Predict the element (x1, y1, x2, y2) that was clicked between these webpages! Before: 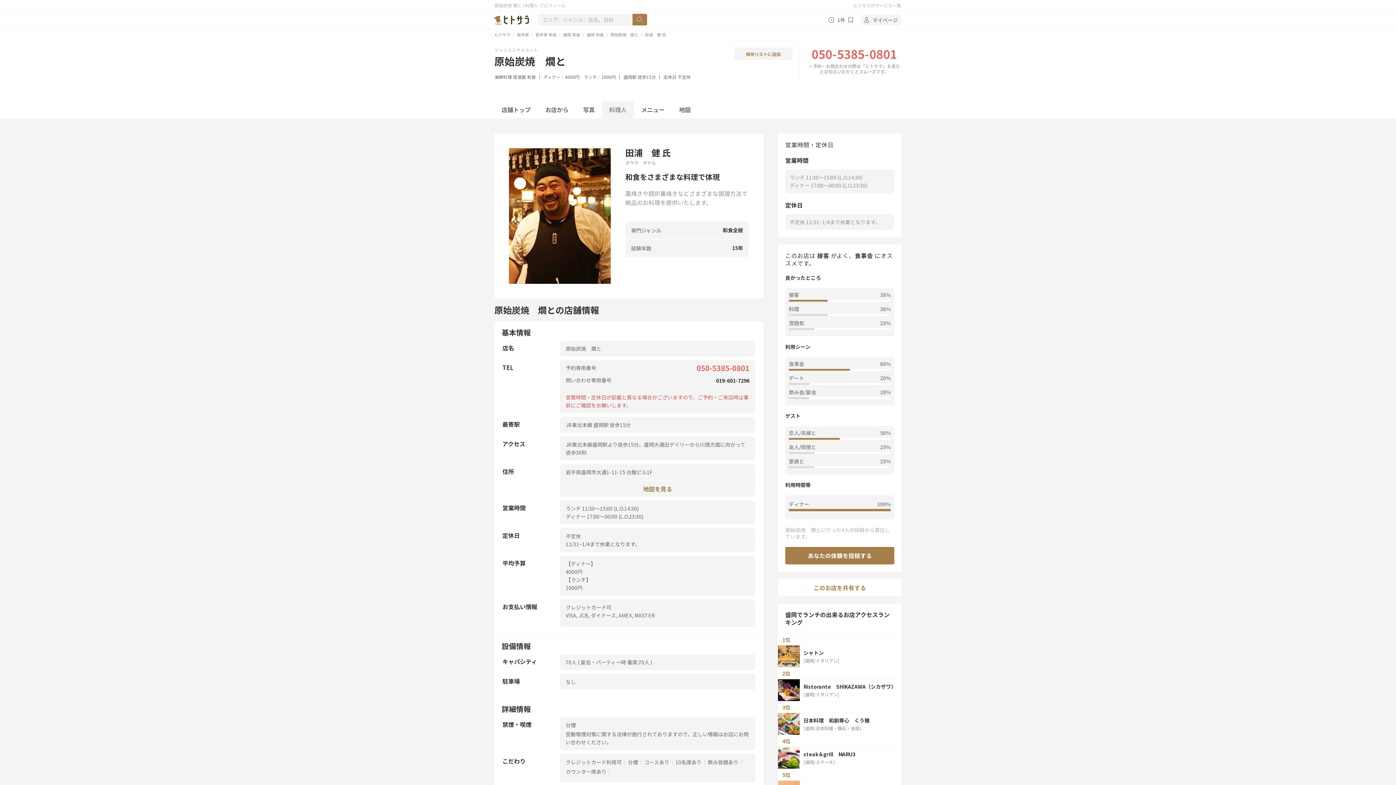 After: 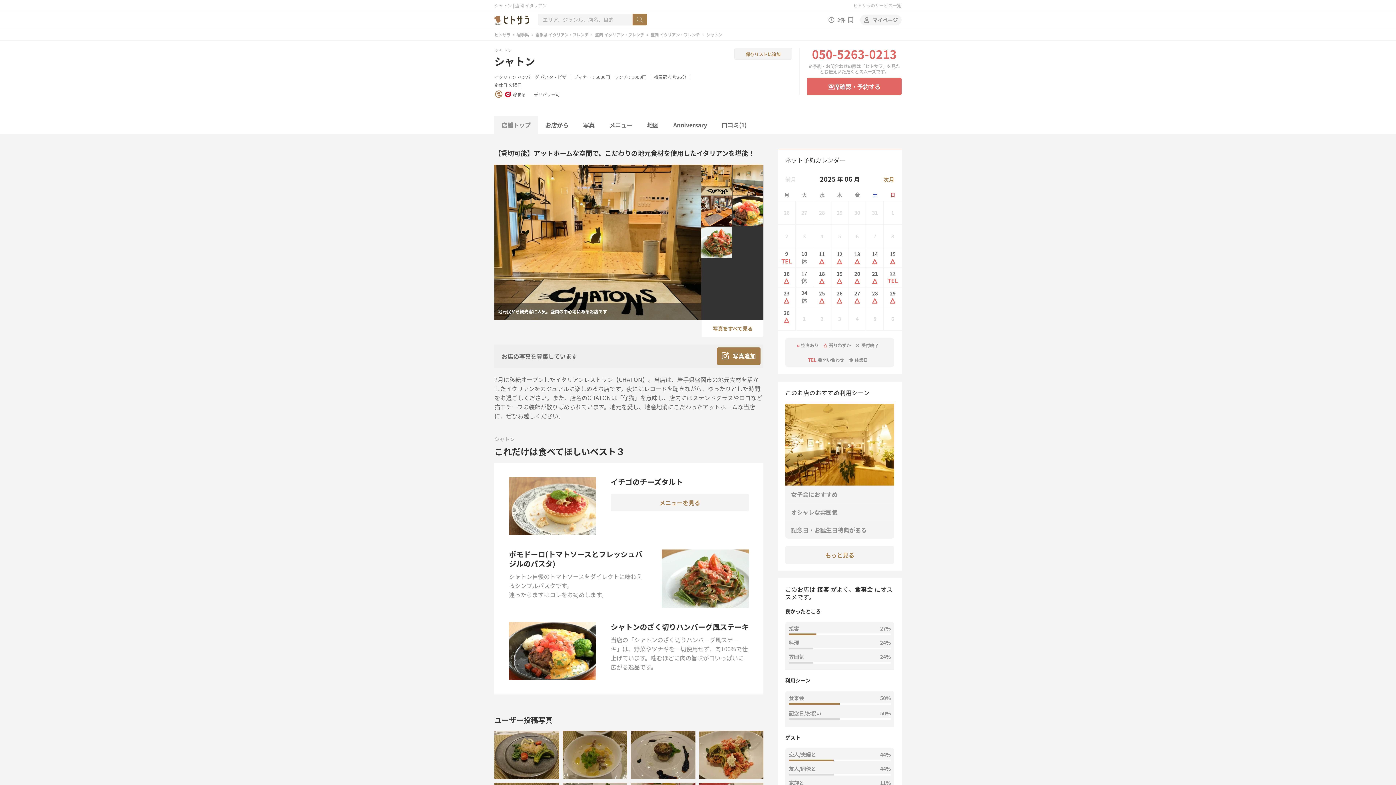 Action: bbox: (778, 645, 800, 667)